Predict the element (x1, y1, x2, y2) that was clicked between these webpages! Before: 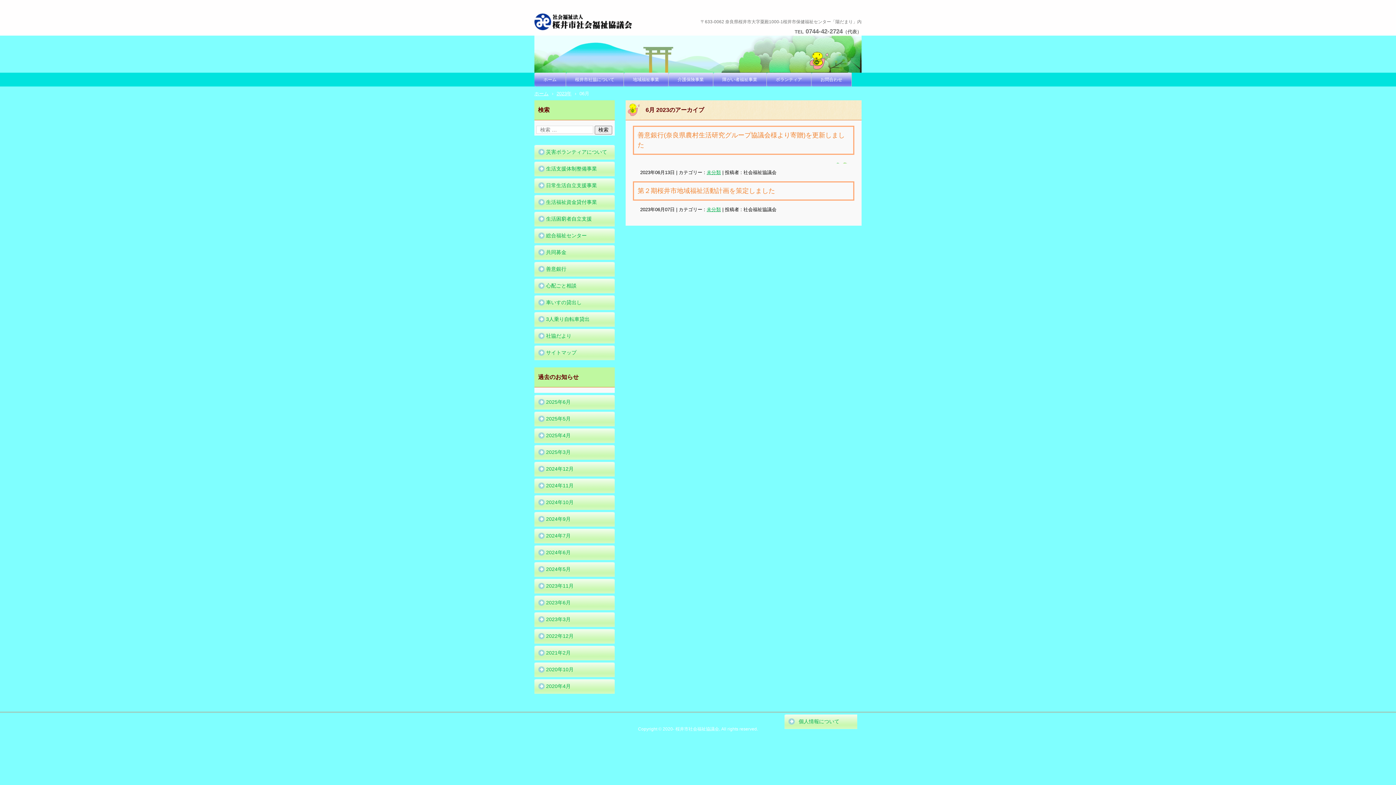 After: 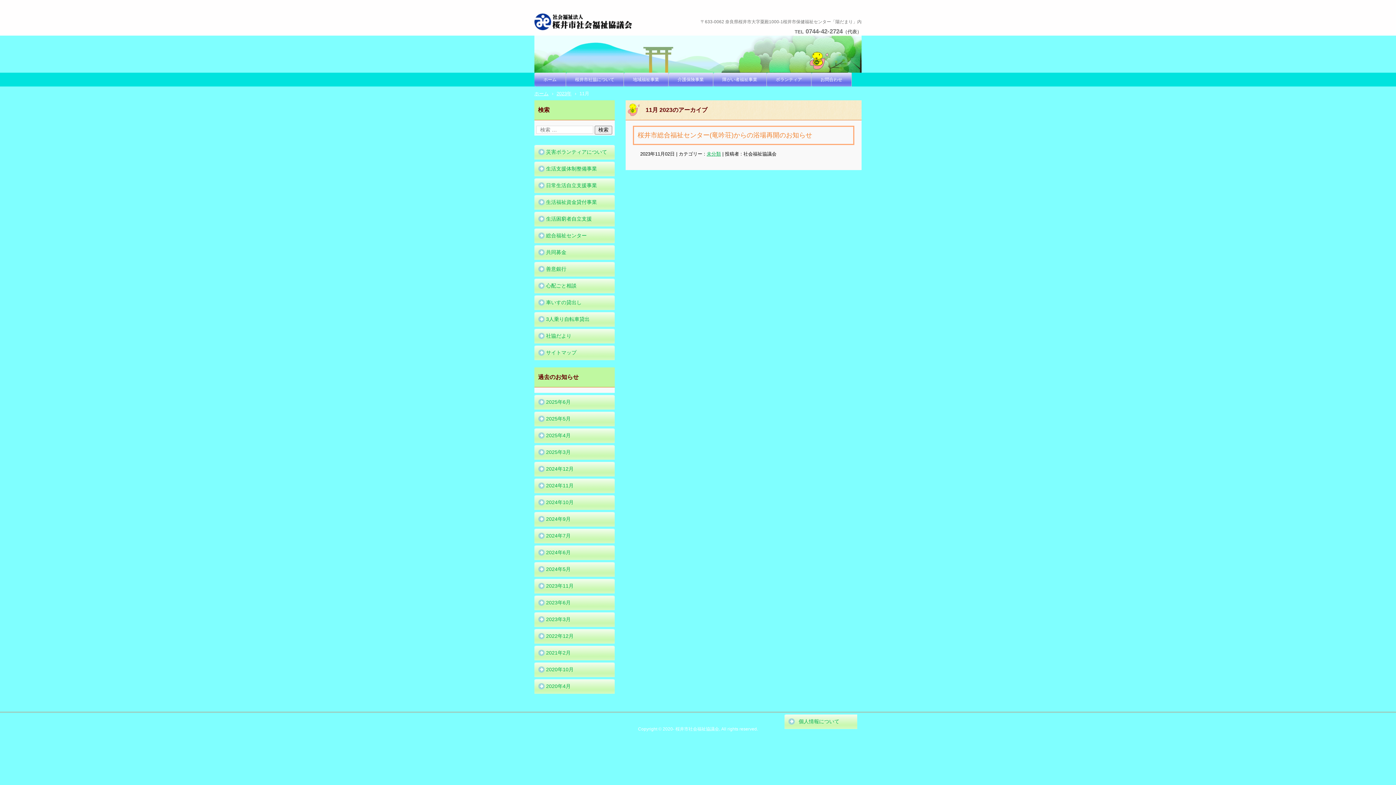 Action: label: 2023年11月 bbox: (546, 583, 573, 589)